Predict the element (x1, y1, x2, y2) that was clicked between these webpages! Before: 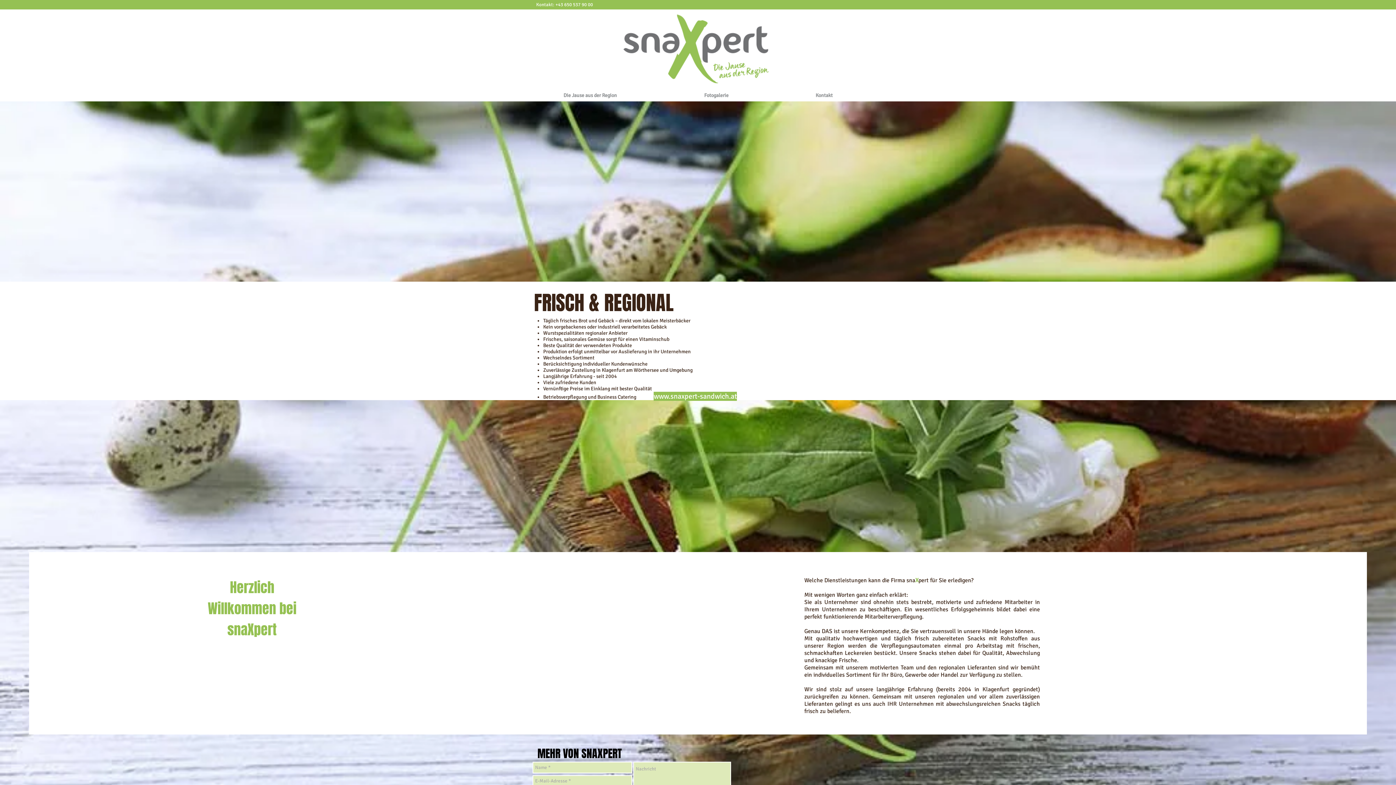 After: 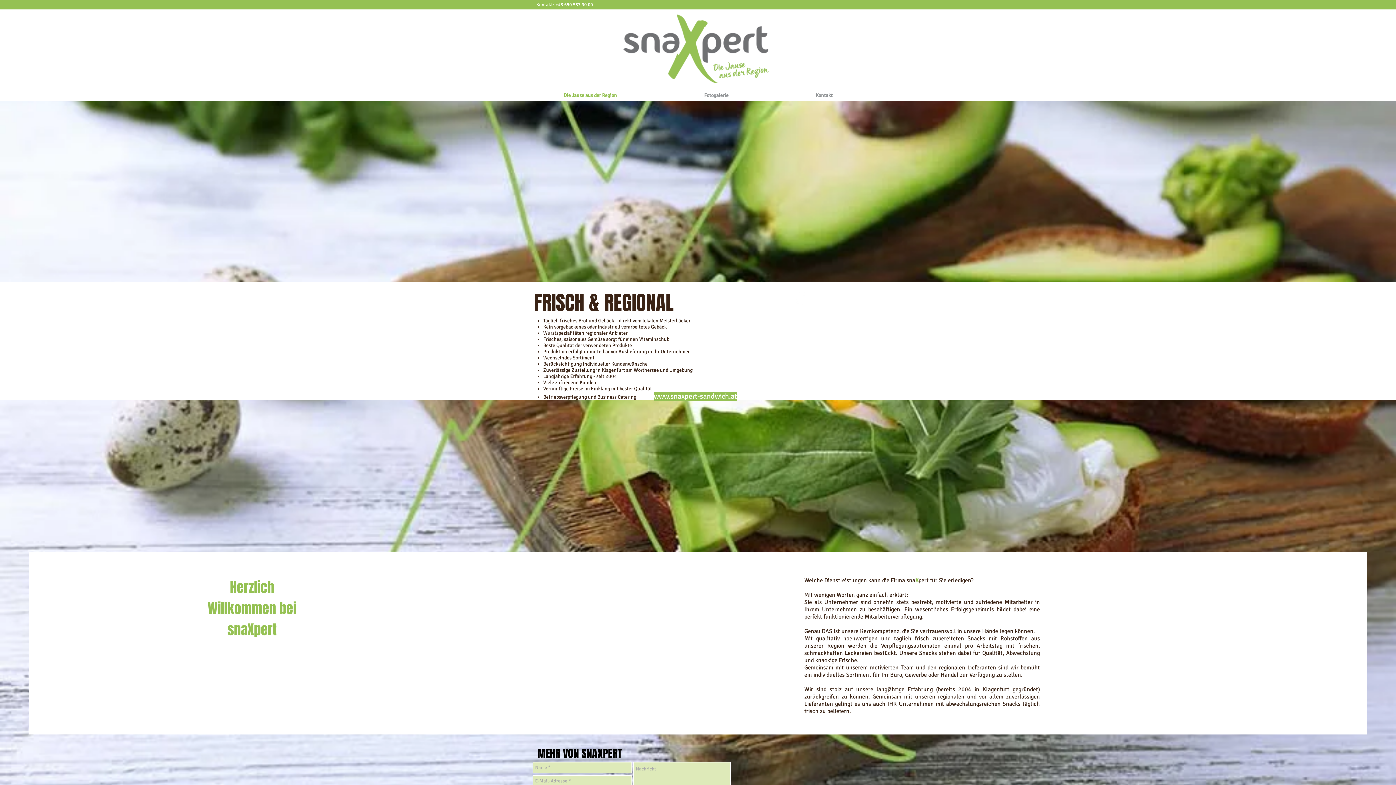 Action: bbox: (623, 14, 769, 83)